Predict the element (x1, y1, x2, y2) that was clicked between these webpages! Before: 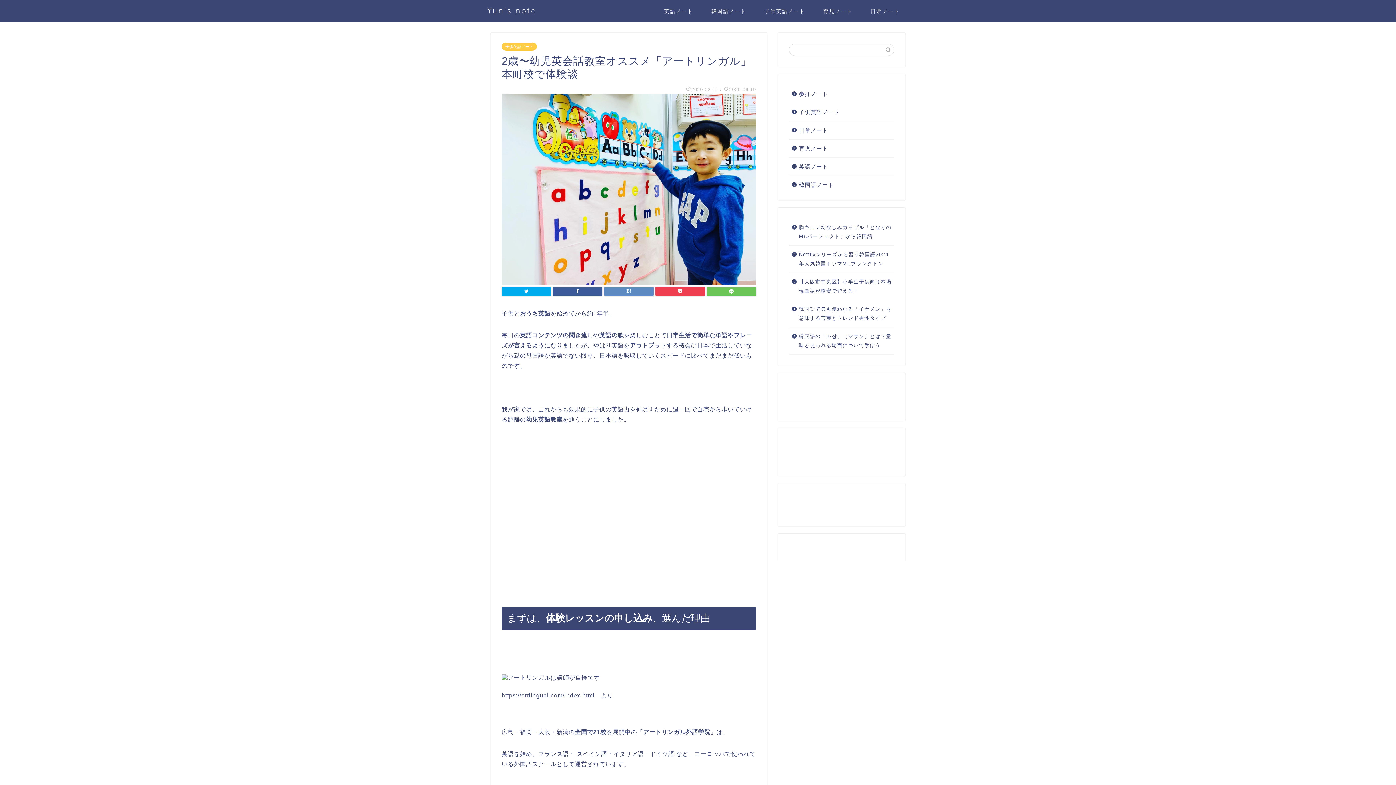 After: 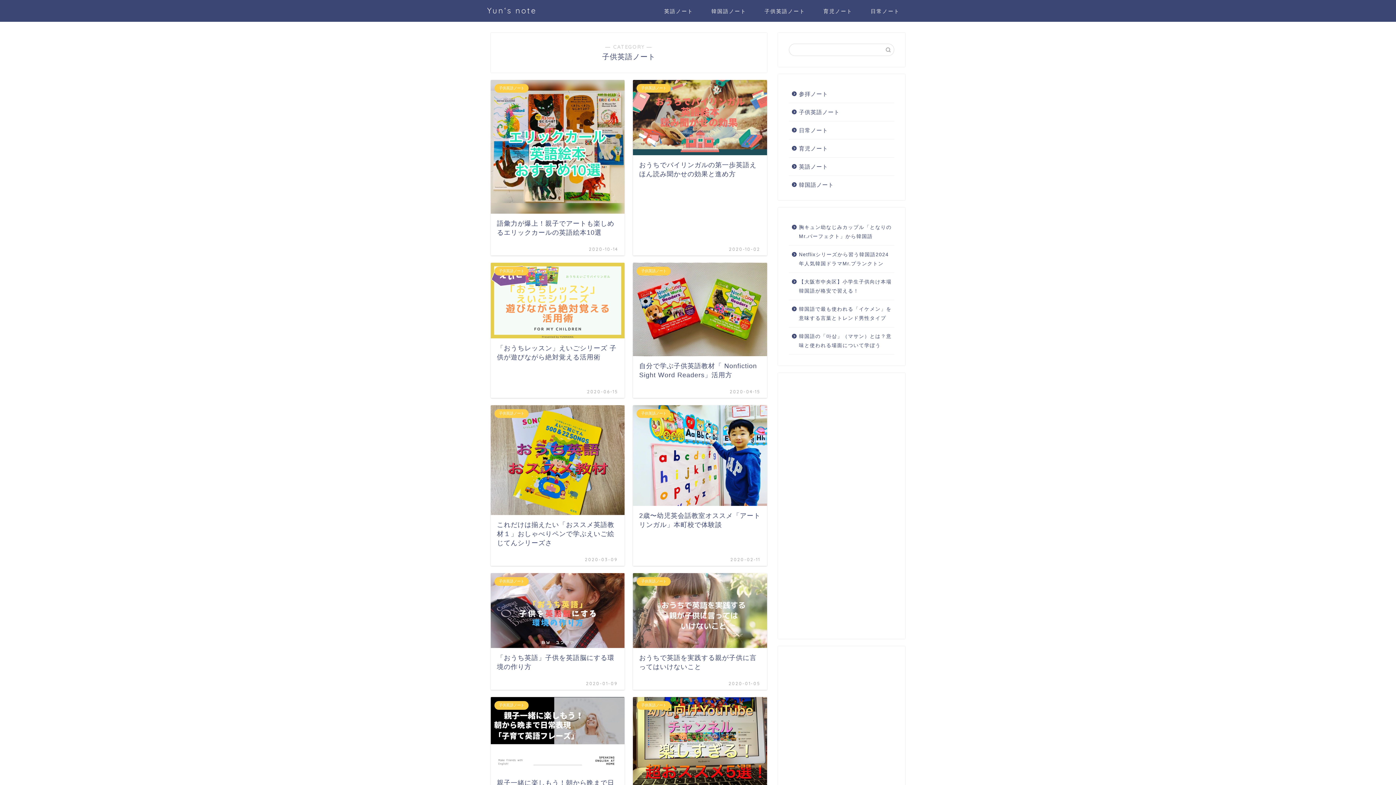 Action: bbox: (789, 103, 893, 121) label: 子供英語ノート